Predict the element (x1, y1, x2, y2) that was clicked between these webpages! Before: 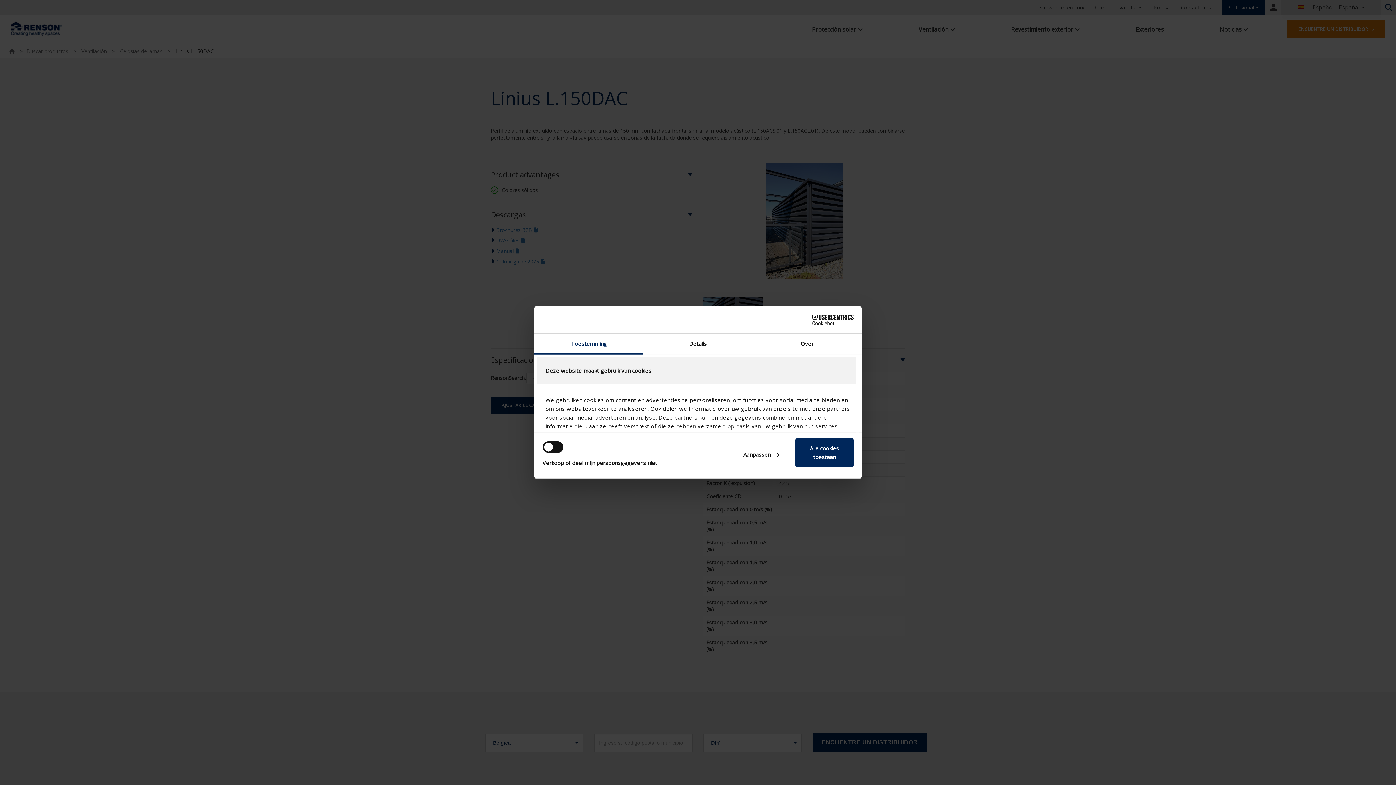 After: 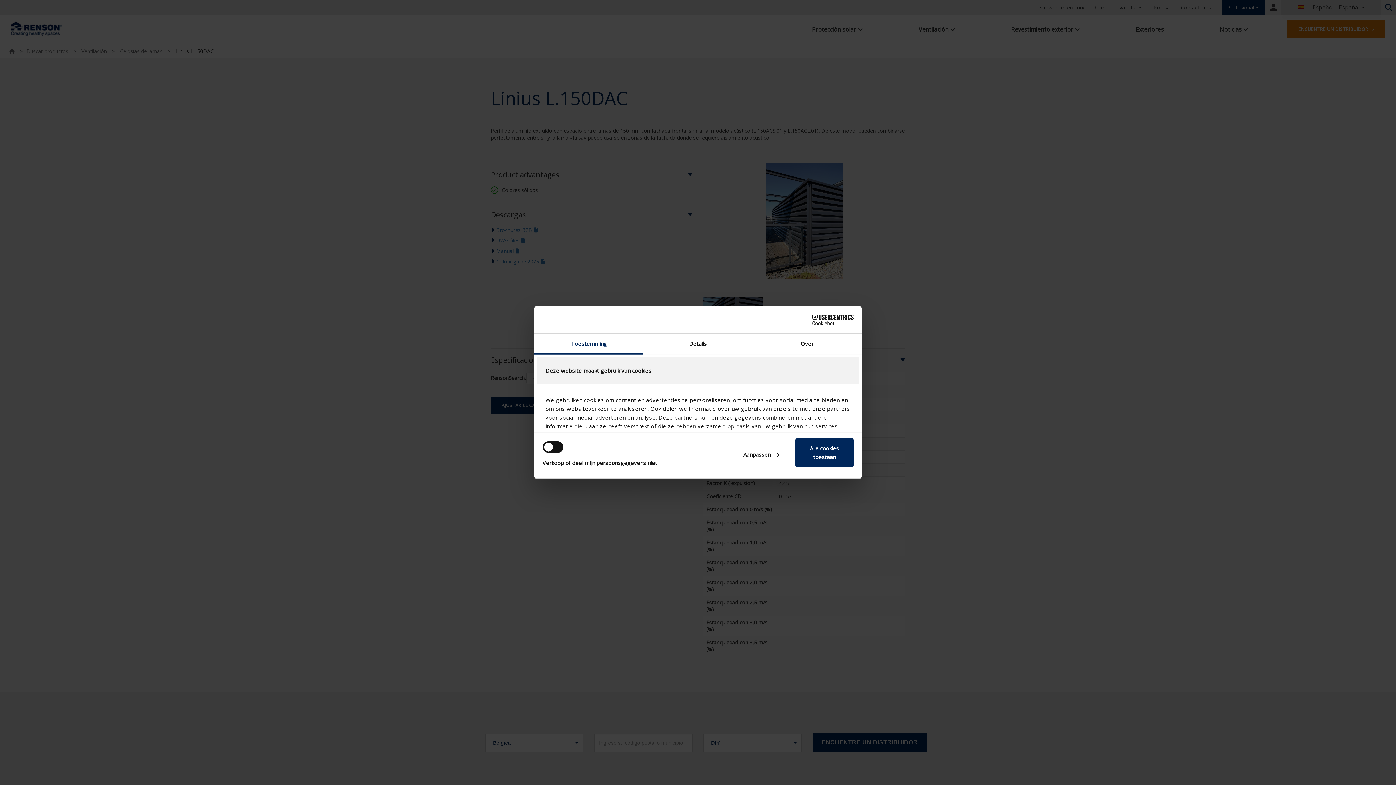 Action: bbox: (534, 333, 643, 354) label: Toestemming